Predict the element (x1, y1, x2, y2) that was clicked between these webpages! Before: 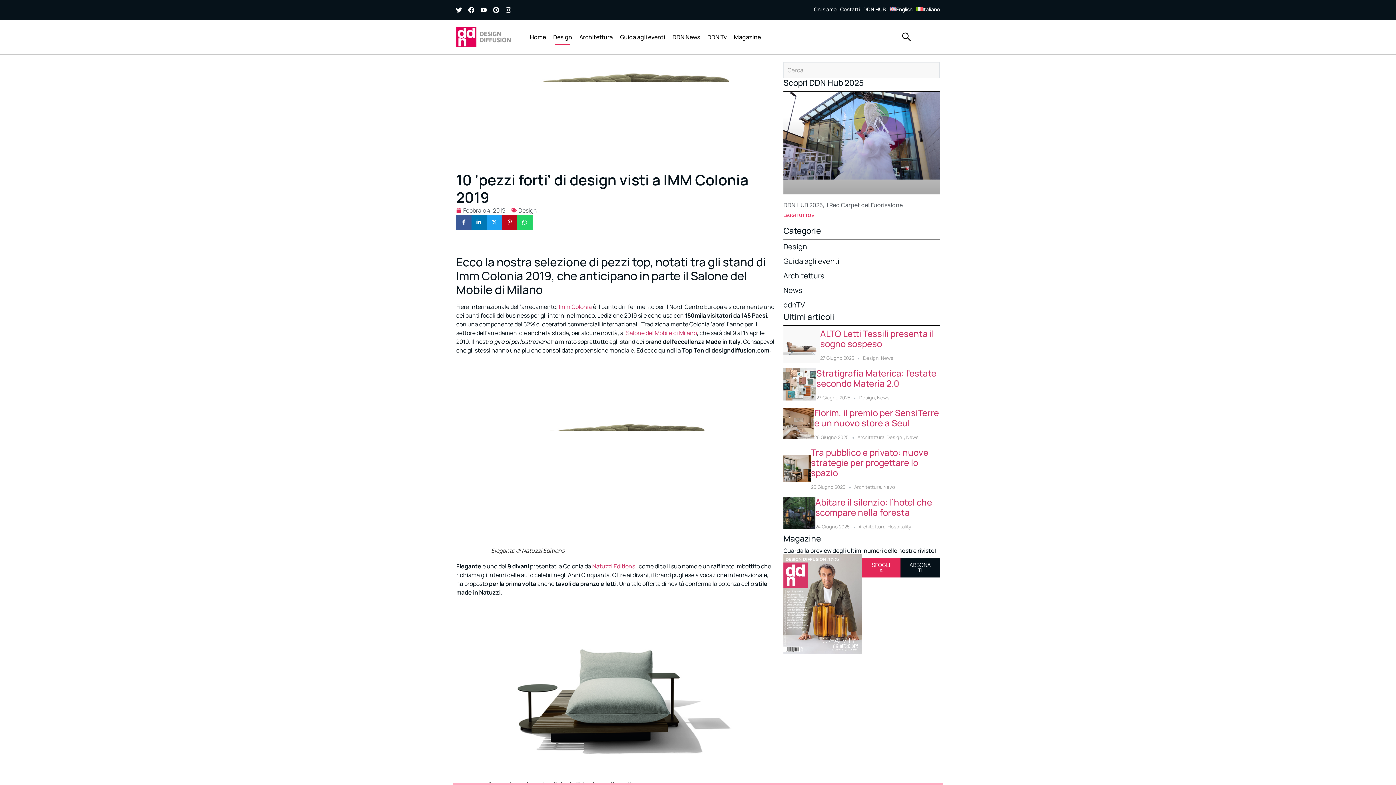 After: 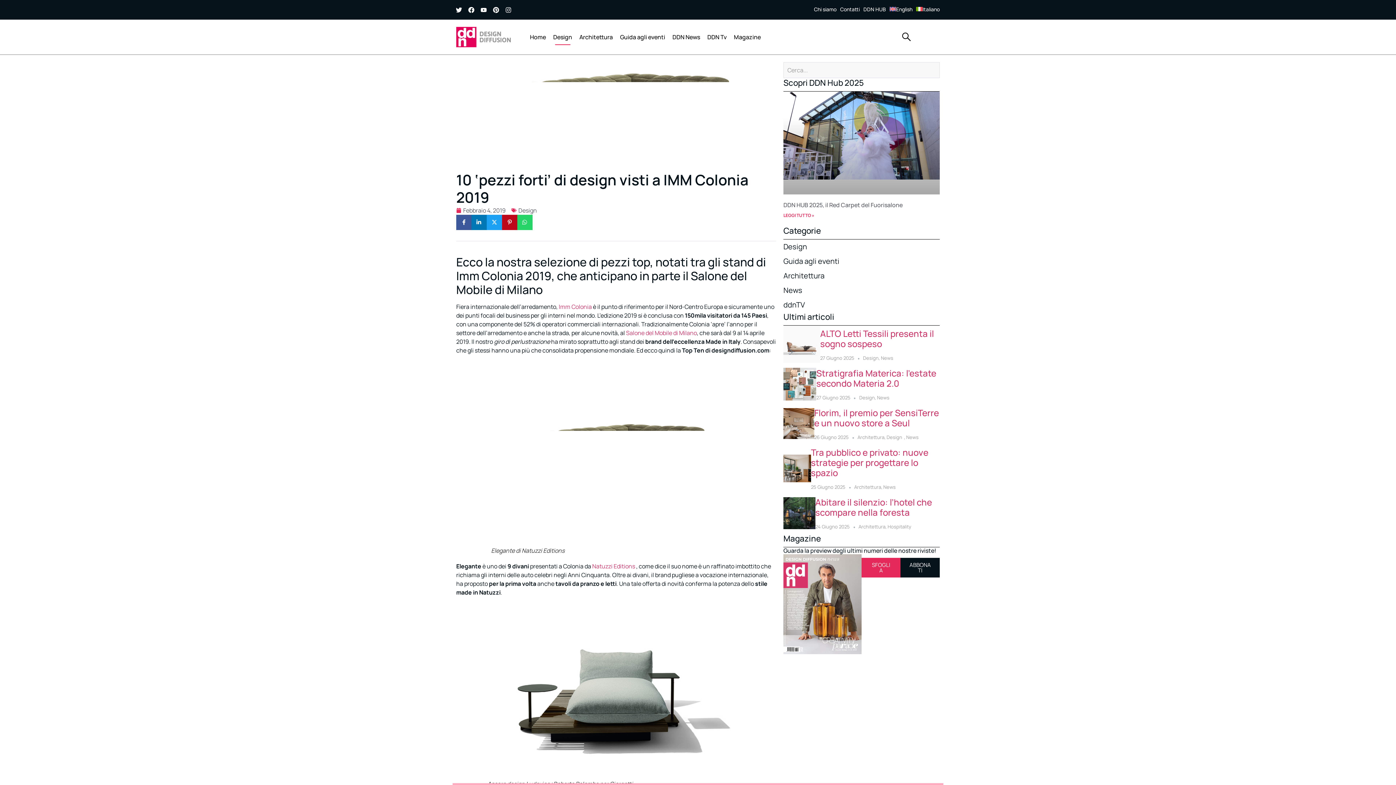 Action: label: Italiano bbox: (916, 3, 943, 14)